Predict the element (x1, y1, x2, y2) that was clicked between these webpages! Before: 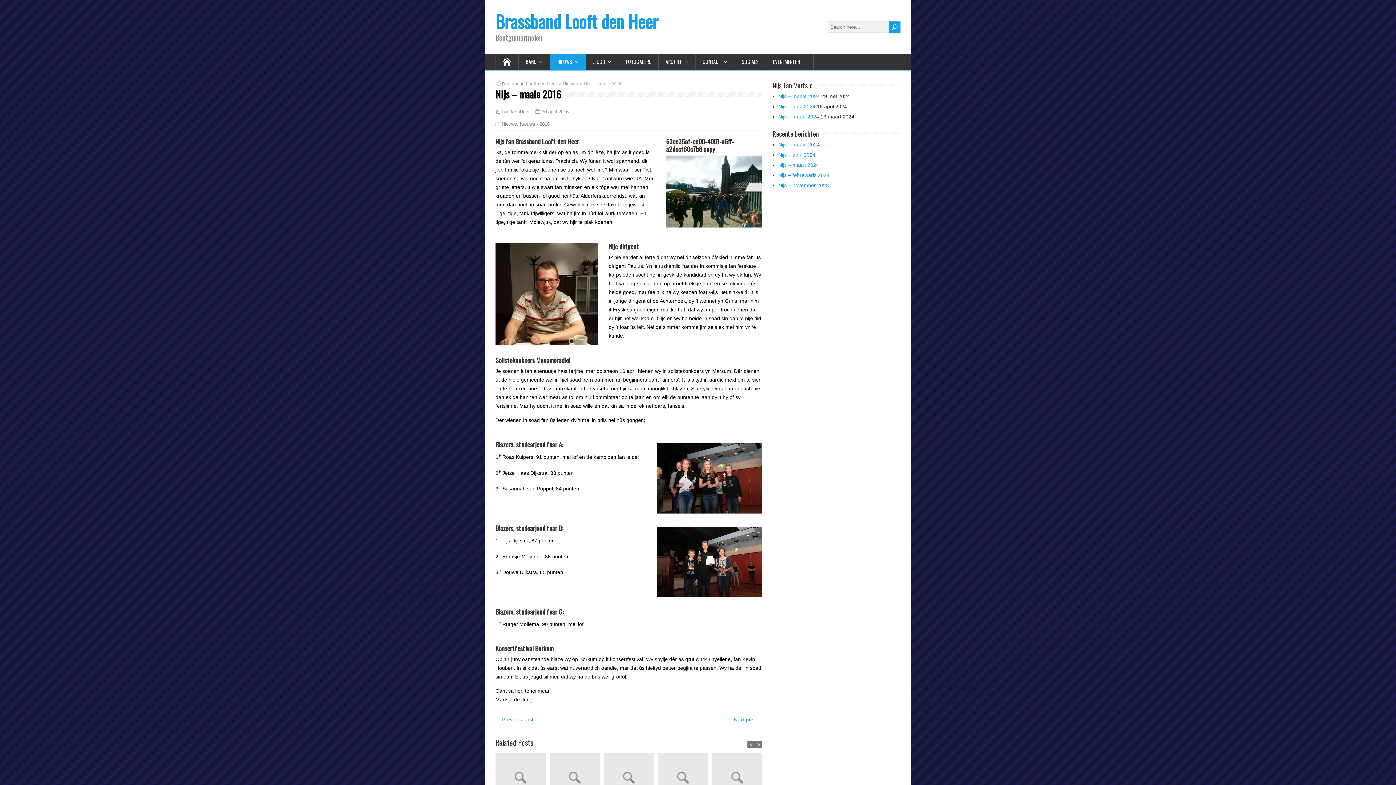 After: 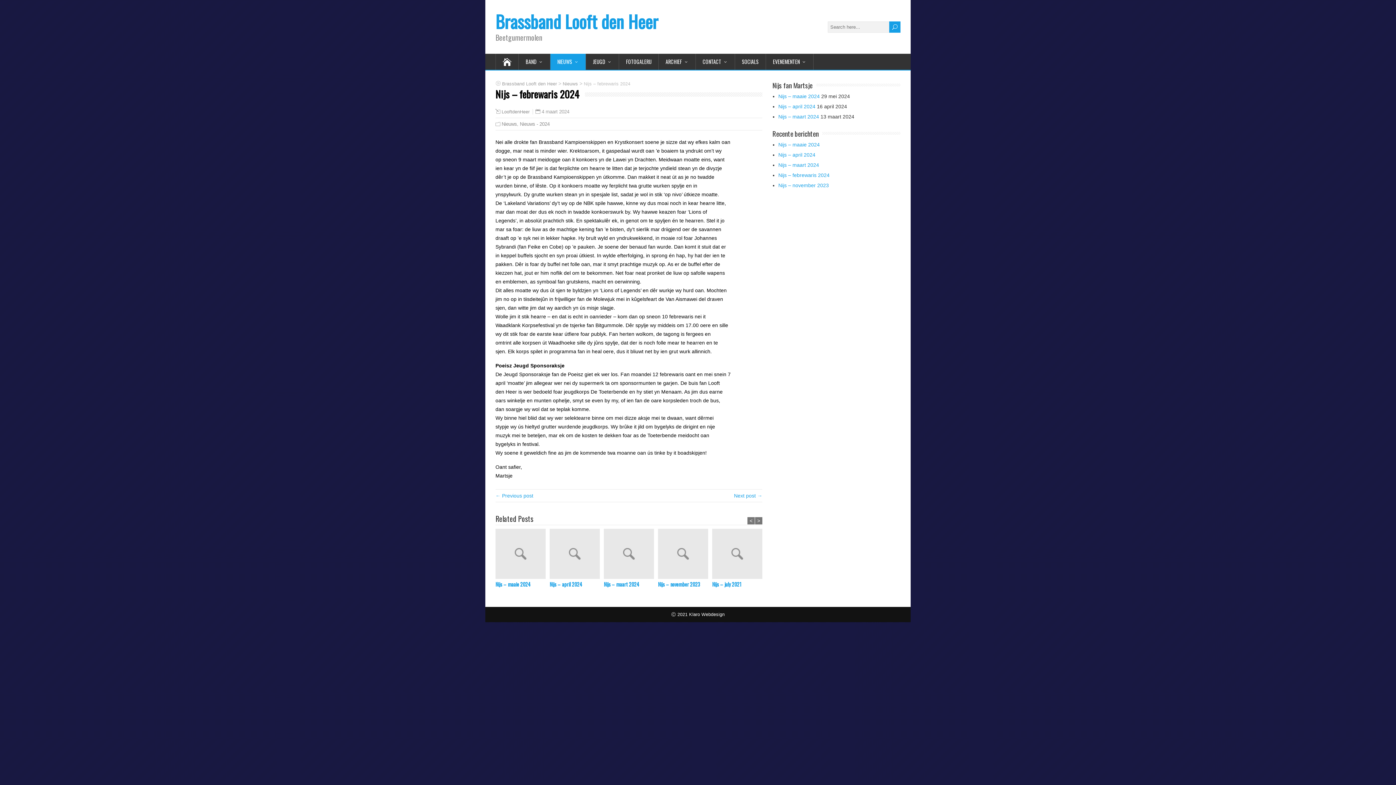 Action: label: Nijs – febrewaris 2024 bbox: (778, 172, 829, 178)